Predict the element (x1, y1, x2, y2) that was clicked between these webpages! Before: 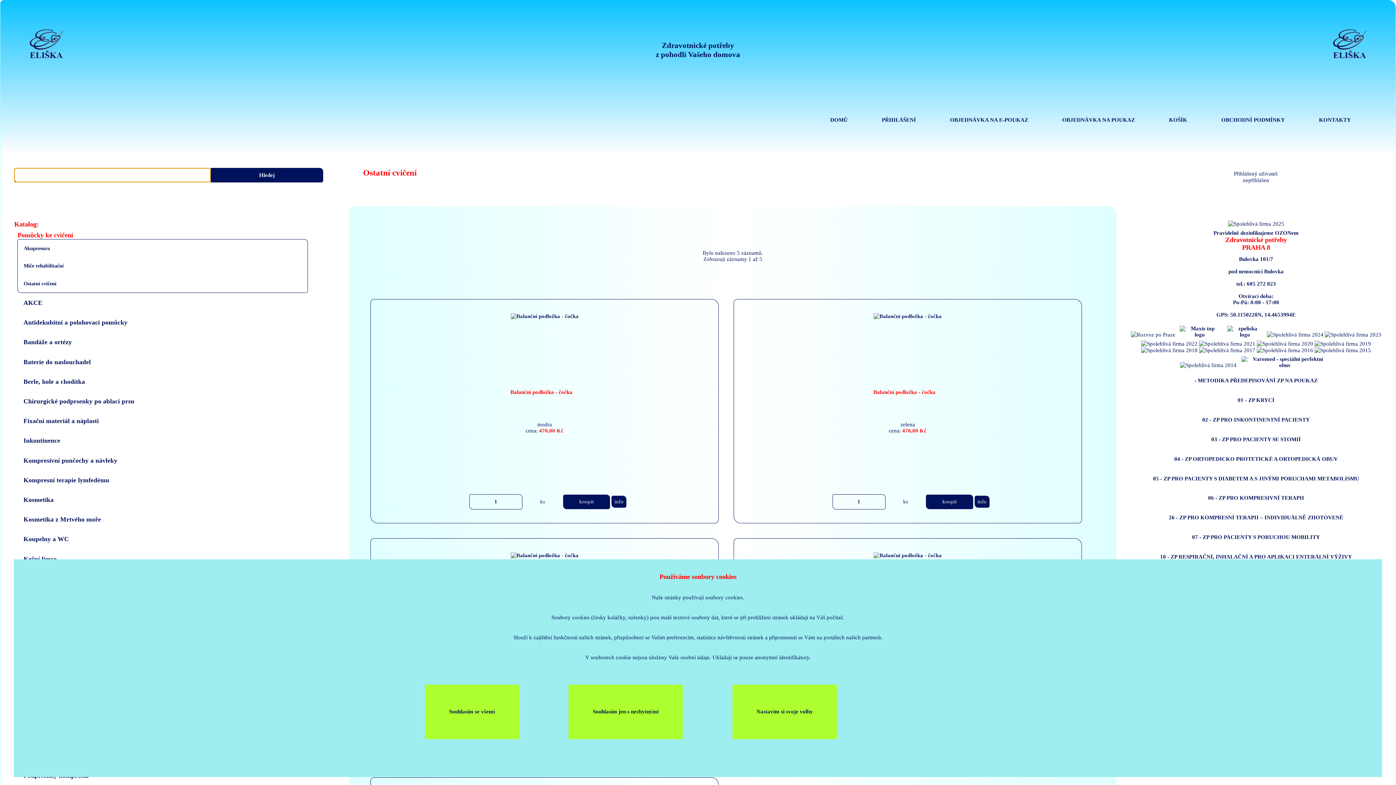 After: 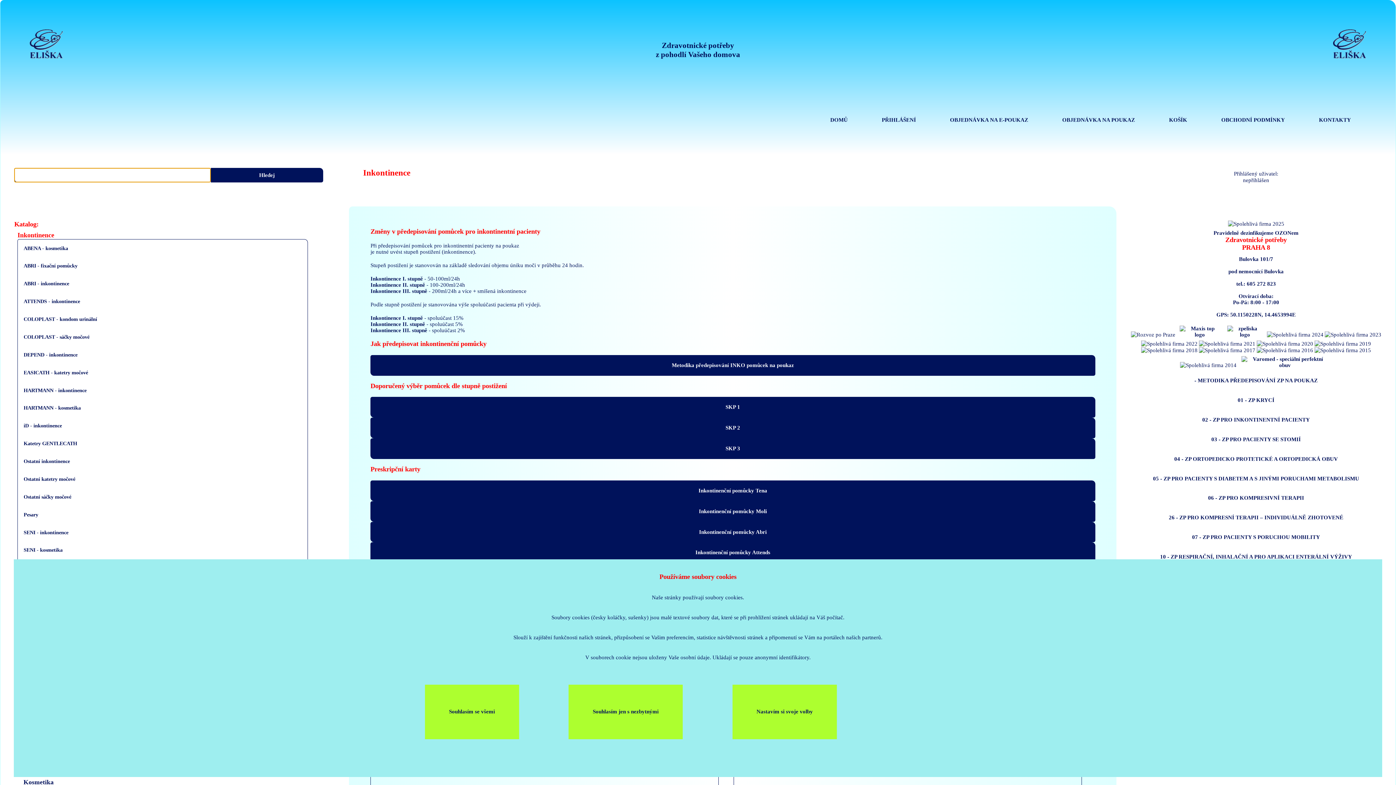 Action: label: Inkontinence bbox: (17, 431, 319, 450)